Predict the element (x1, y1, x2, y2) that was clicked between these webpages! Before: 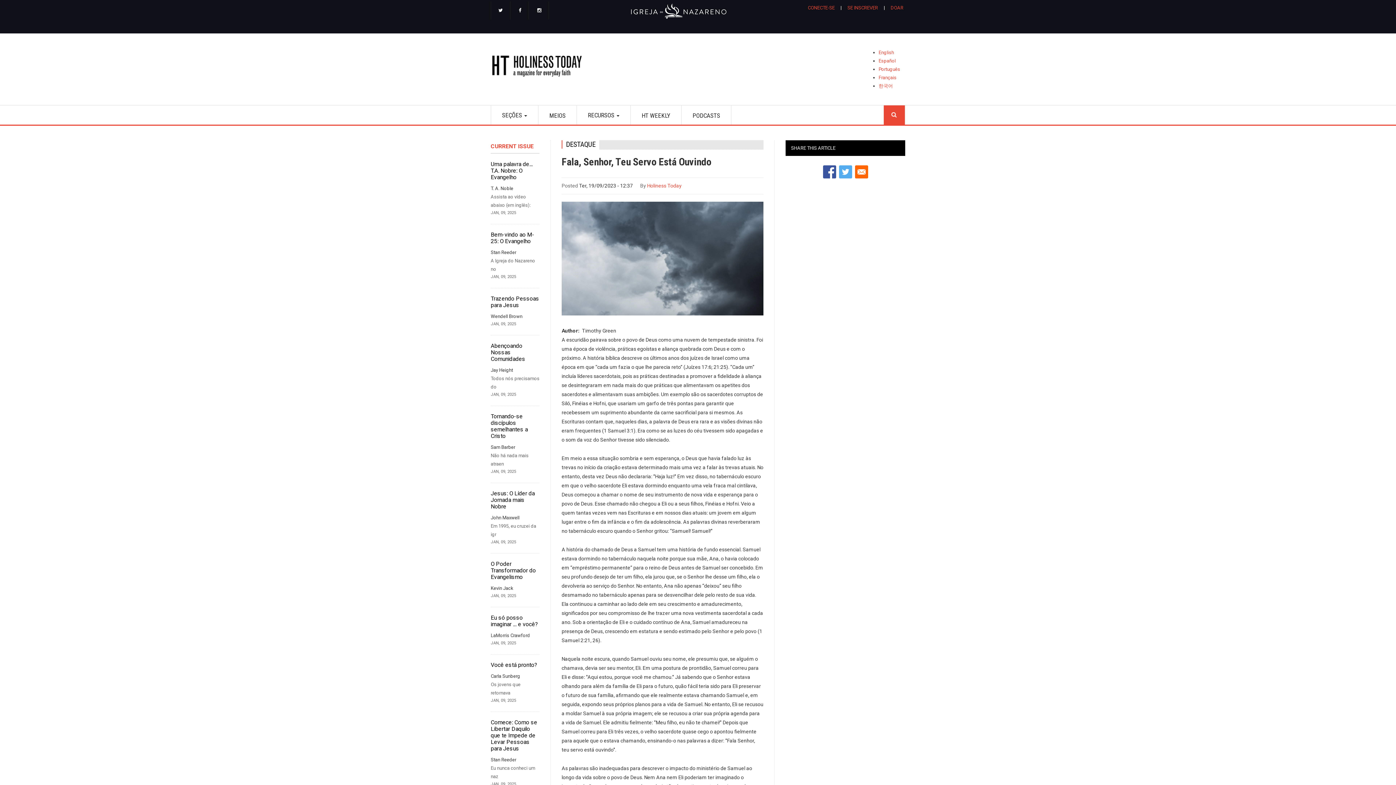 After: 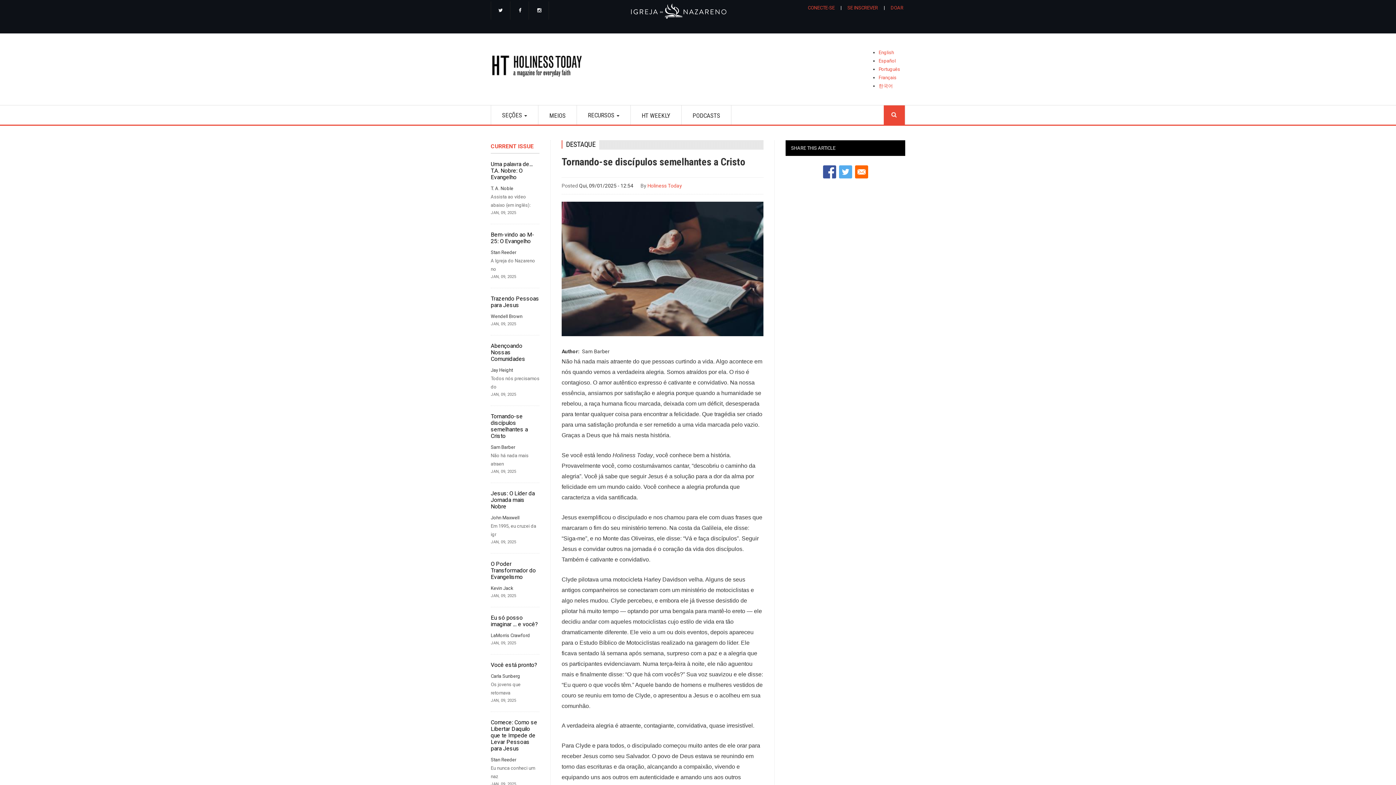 Action: bbox: (490, 413, 539, 443) label: Tornando-se discípulos semelhantes a Cristo